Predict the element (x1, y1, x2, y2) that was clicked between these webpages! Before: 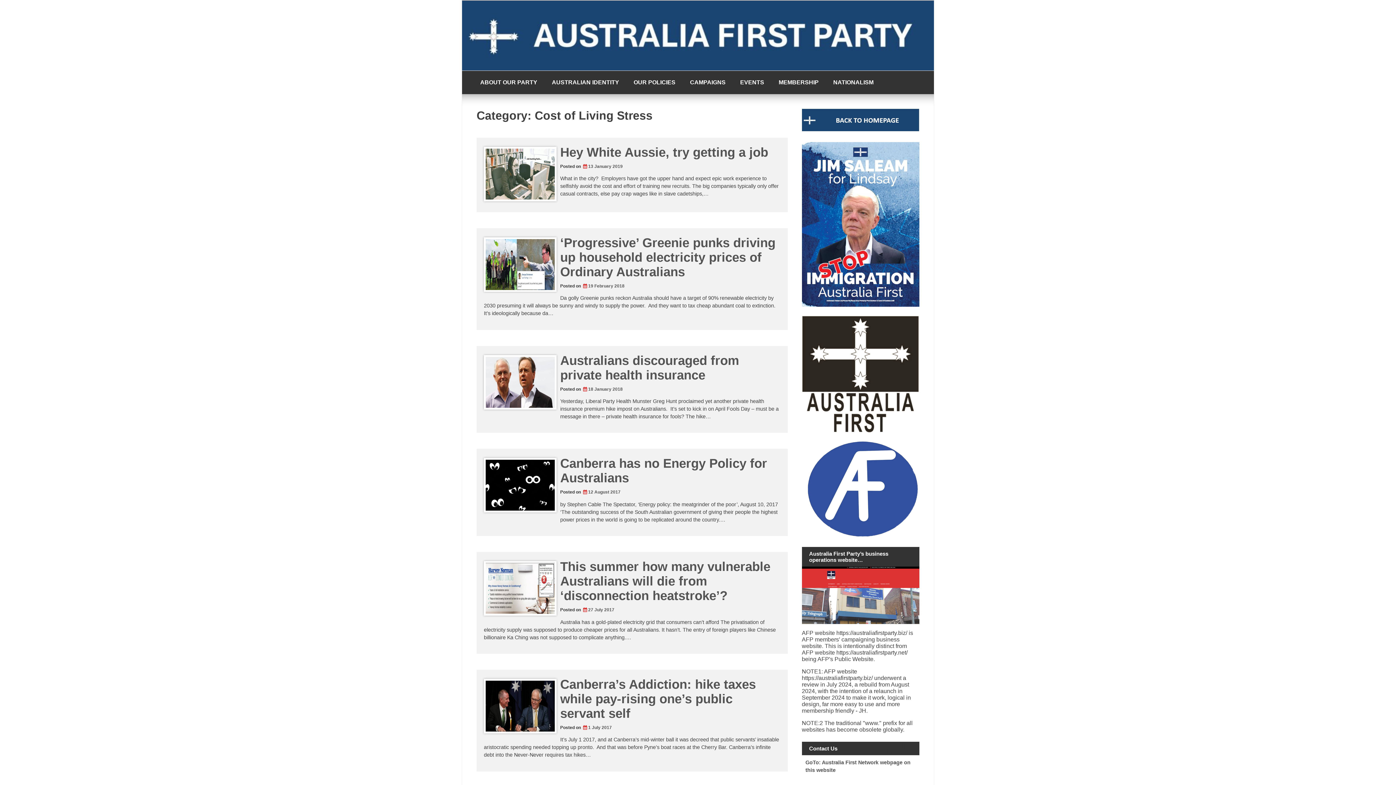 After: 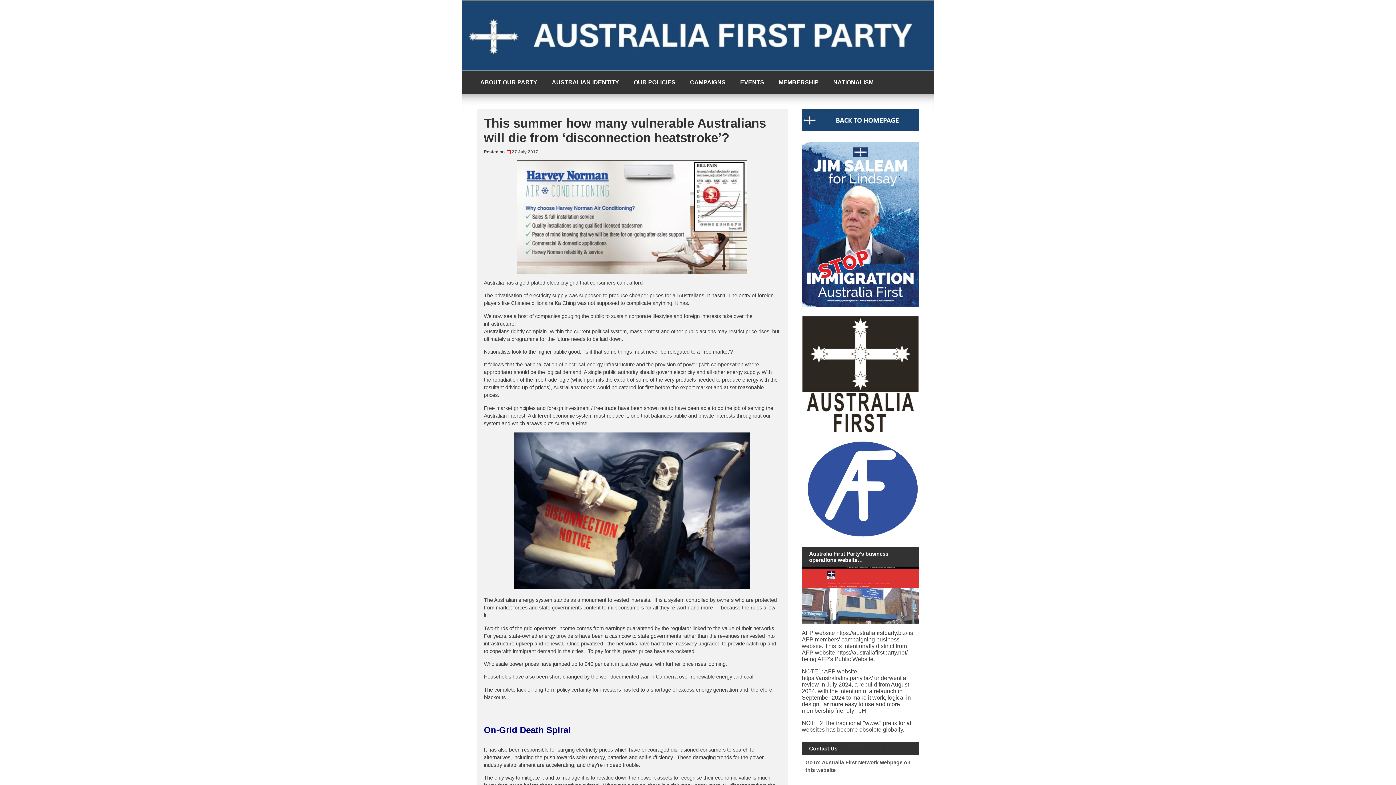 Action: bbox: (582, 607, 614, 612) label: 27 July 2017